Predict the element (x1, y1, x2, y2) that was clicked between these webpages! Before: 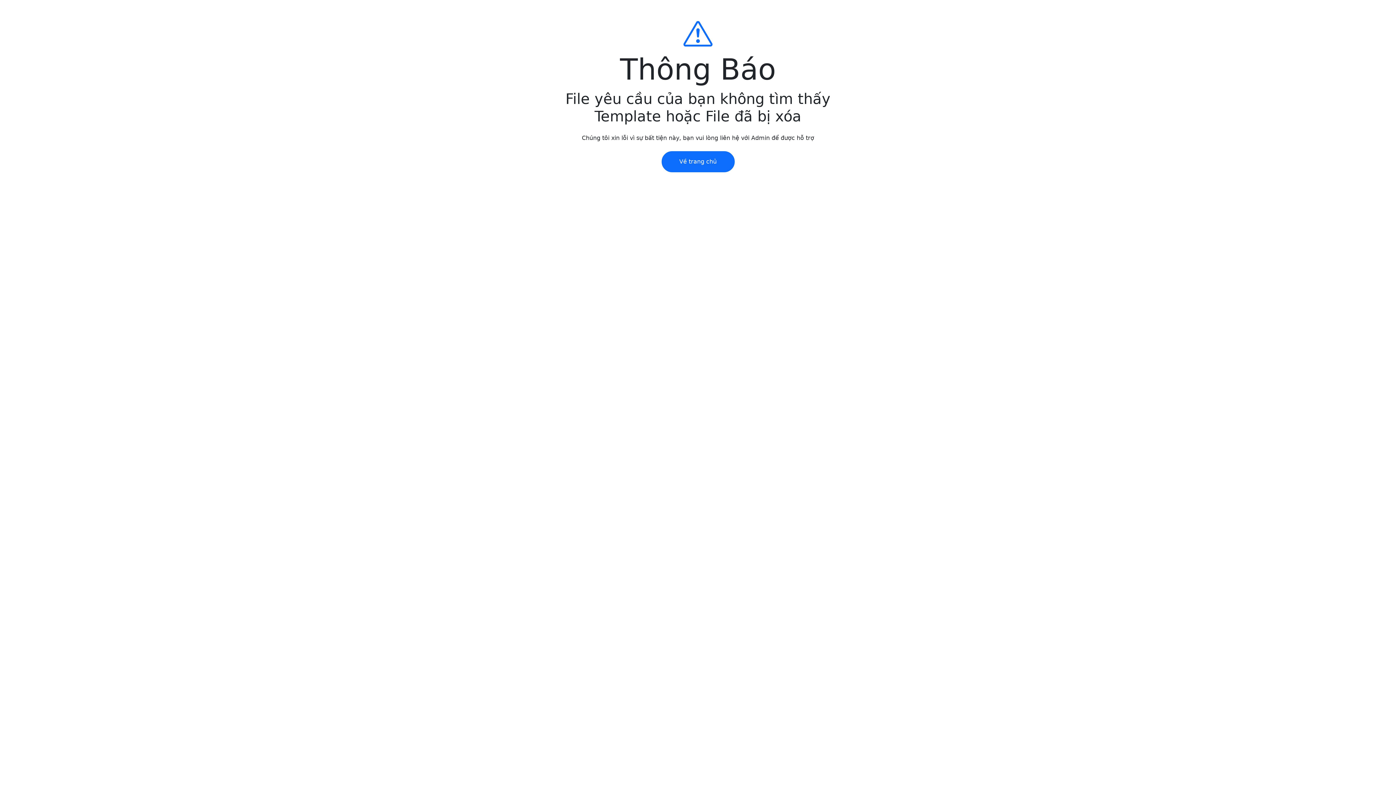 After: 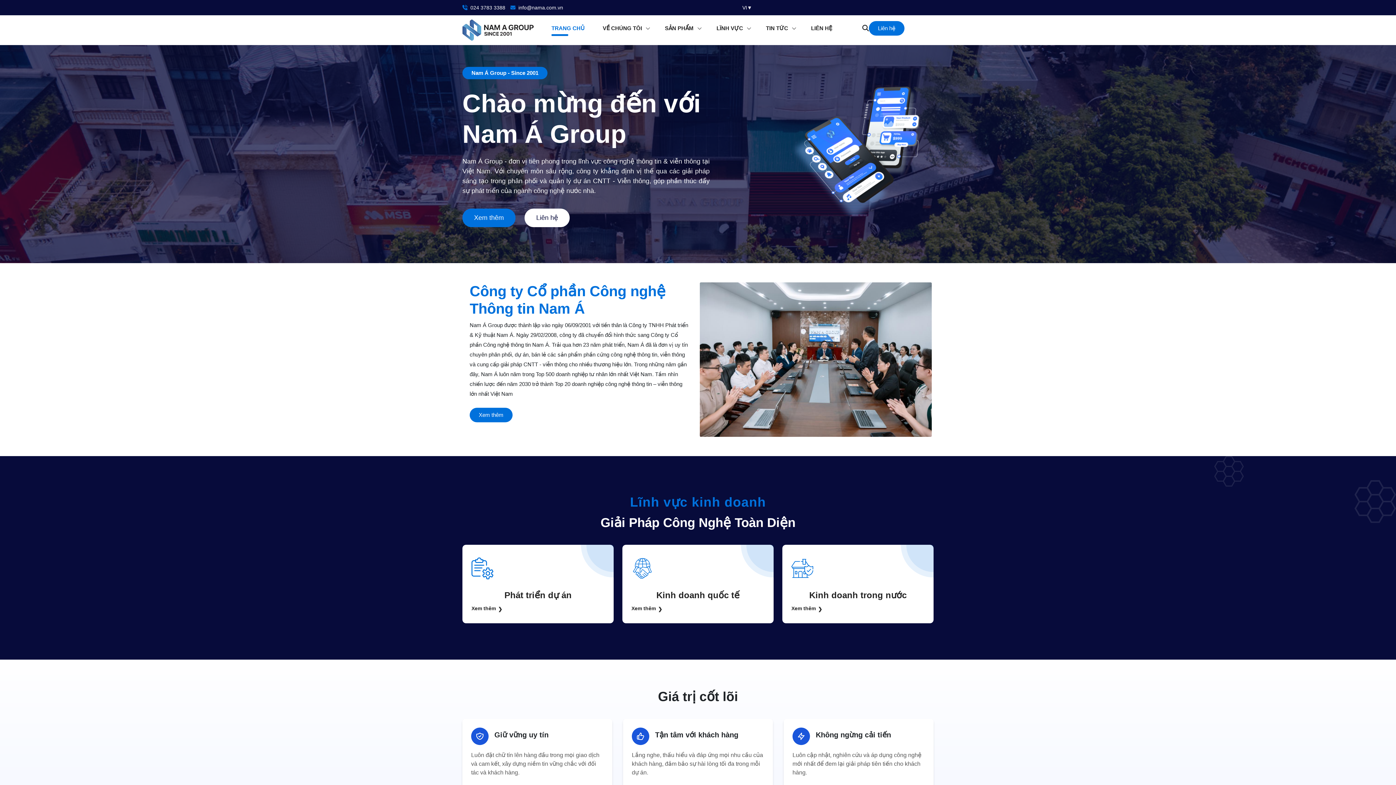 Action: label: Về trang chủ bbox: (661, 151, 734, 172)